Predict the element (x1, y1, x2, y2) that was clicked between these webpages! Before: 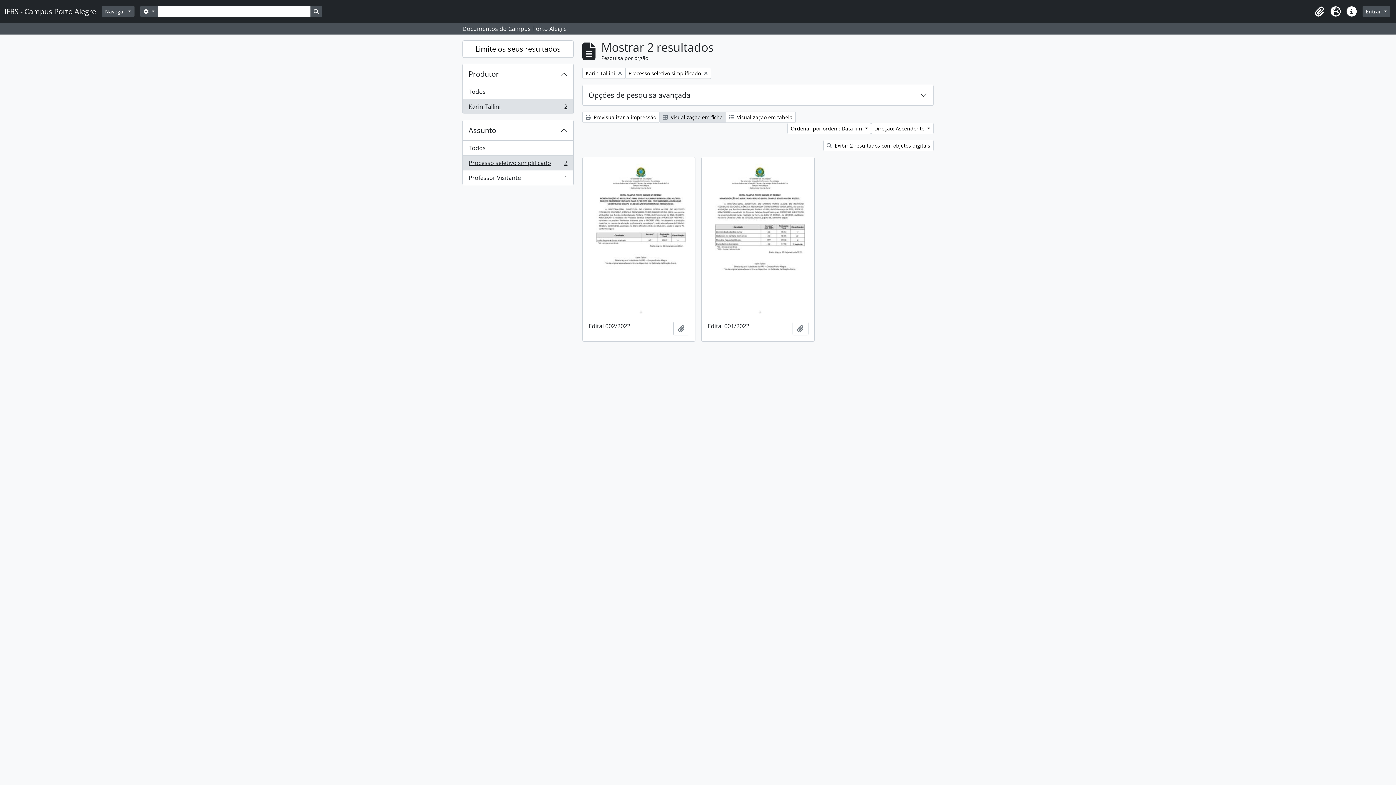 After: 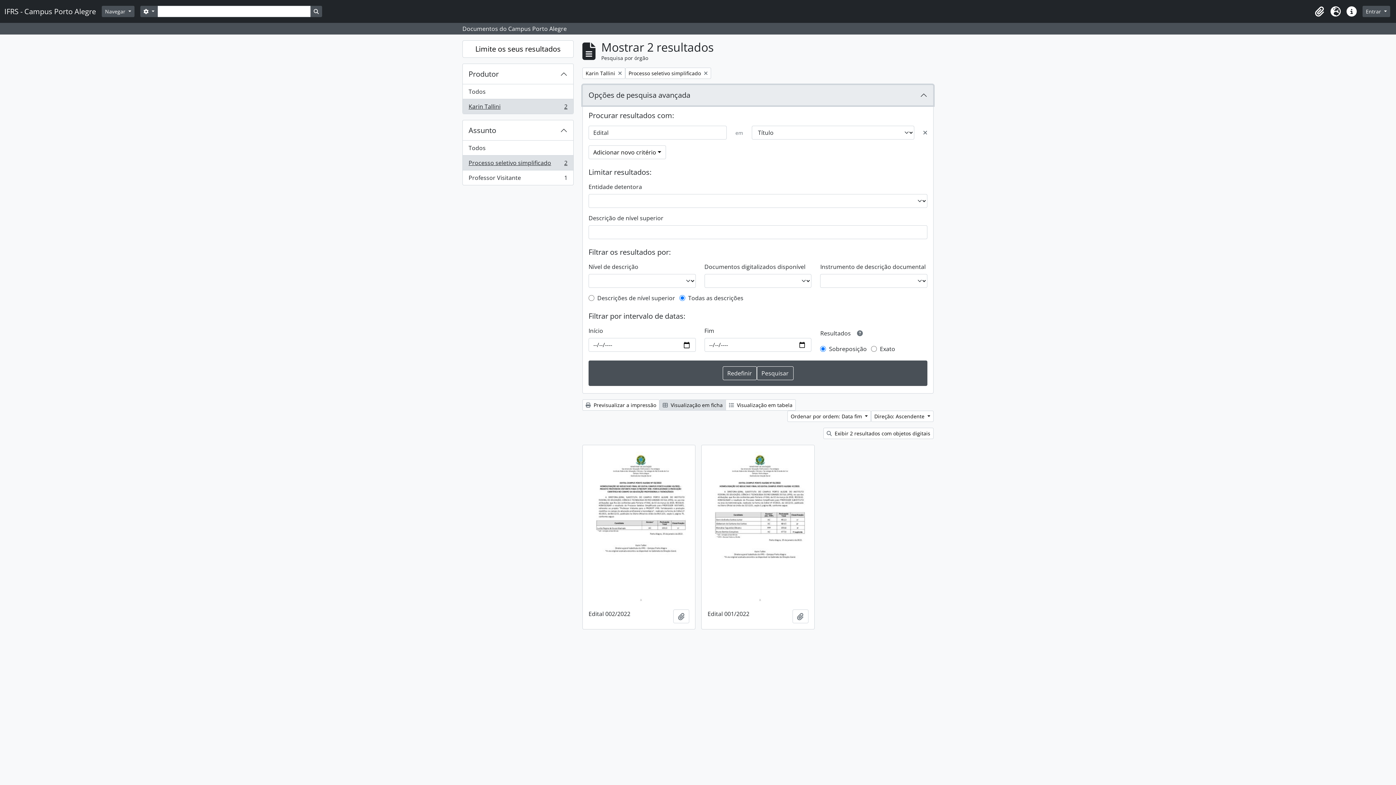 Action: label: Opções de pesquisa avançada bbox: (582, 85, 933, 105)